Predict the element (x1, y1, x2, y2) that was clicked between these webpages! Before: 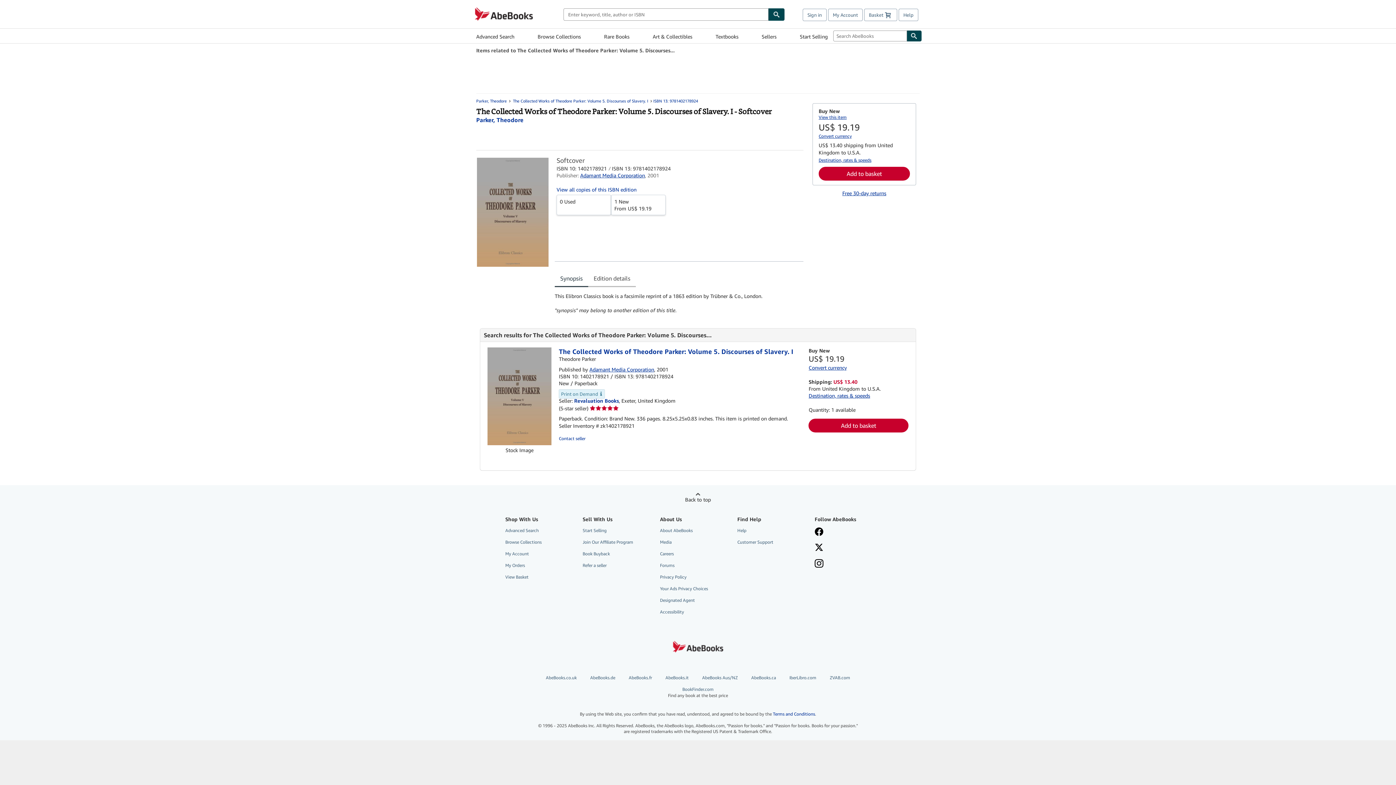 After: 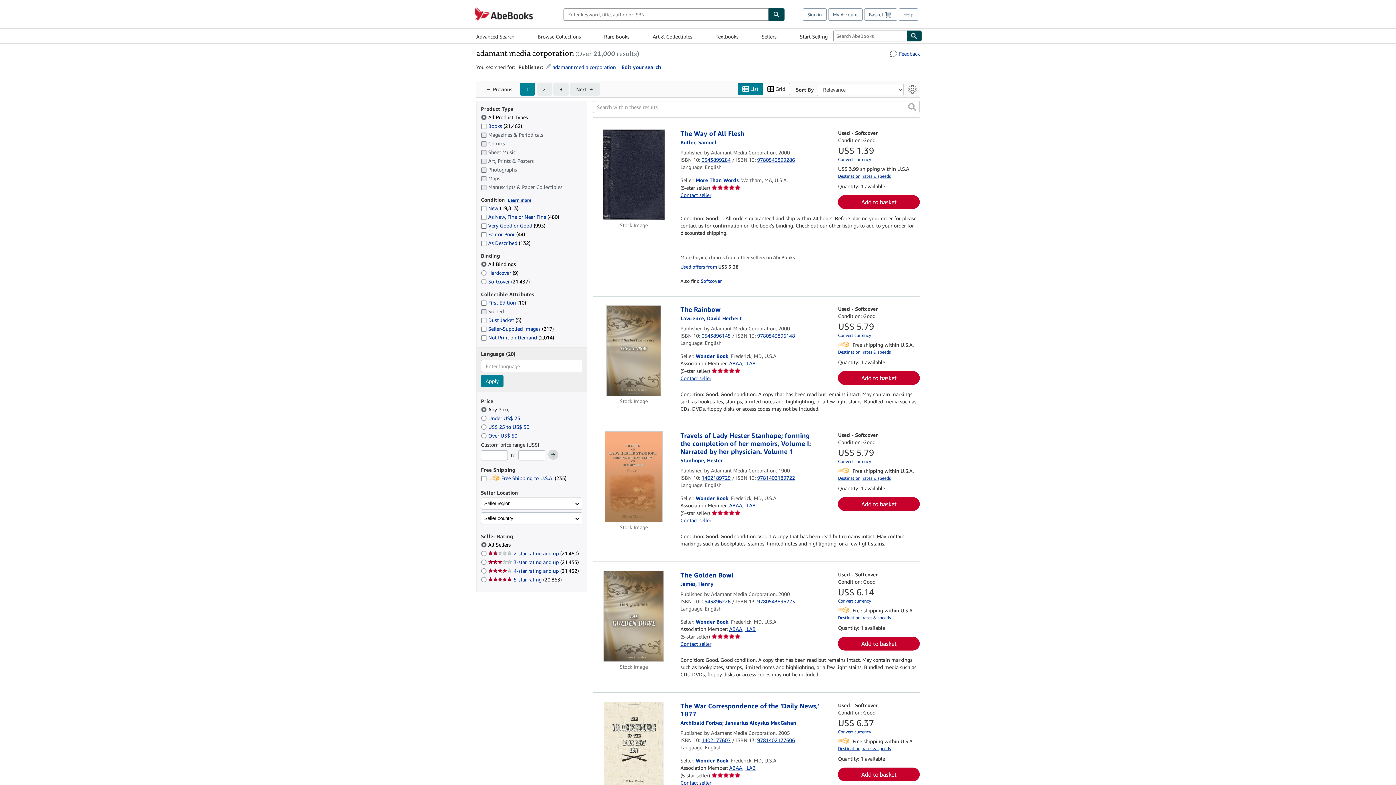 Action: bbox: (589, 366, 654, 372) label: Adamant Media Corporation